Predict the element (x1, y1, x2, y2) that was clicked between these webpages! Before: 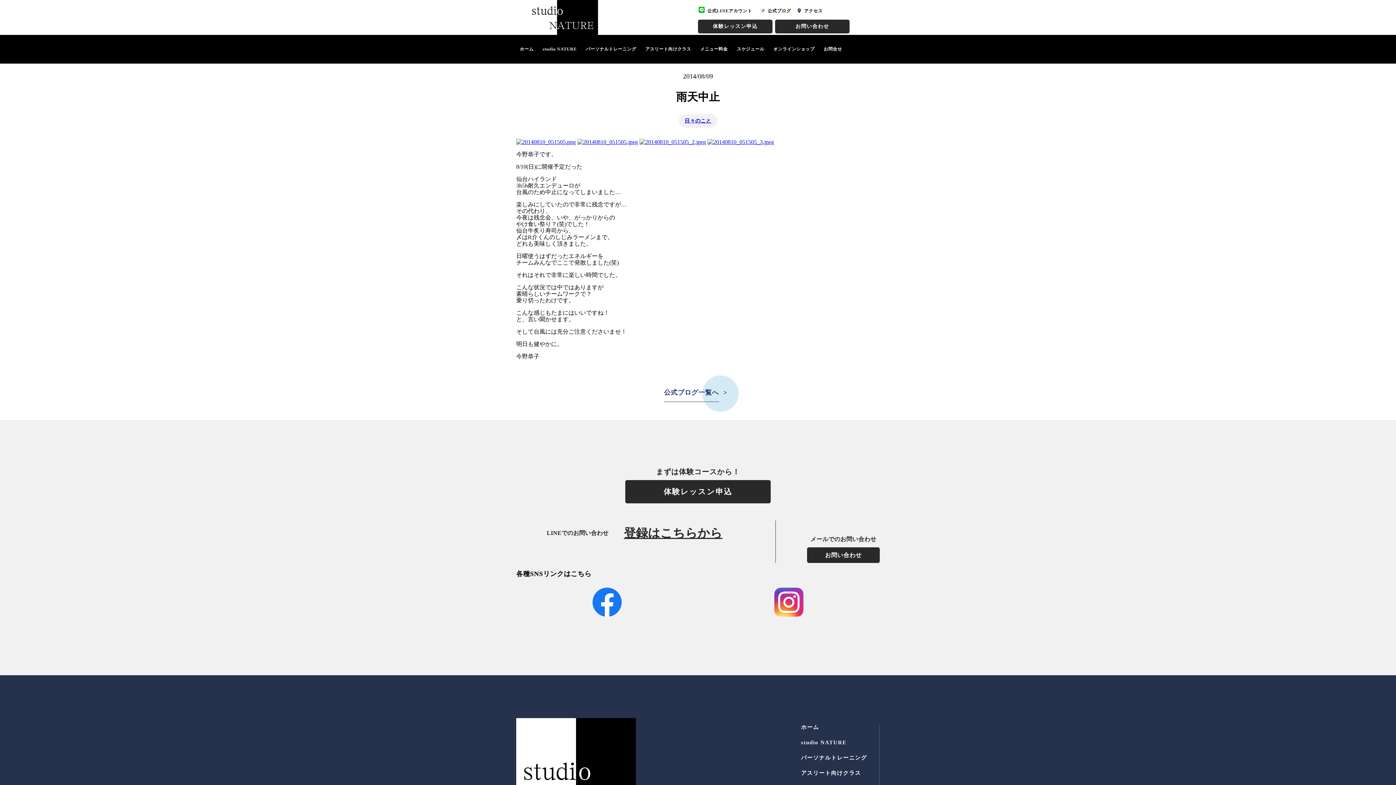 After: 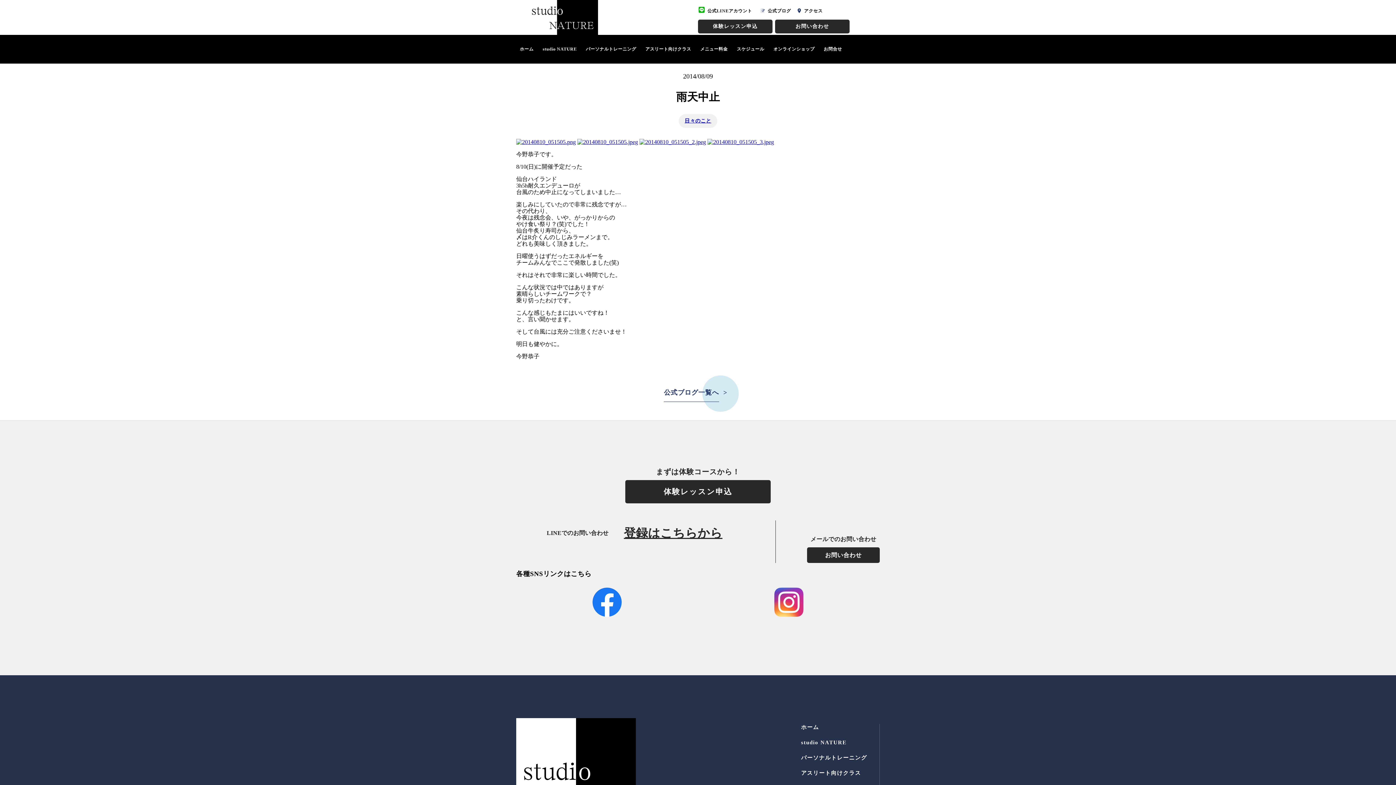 Action: bbox: (796, 8, 822, 13) label: アクセス